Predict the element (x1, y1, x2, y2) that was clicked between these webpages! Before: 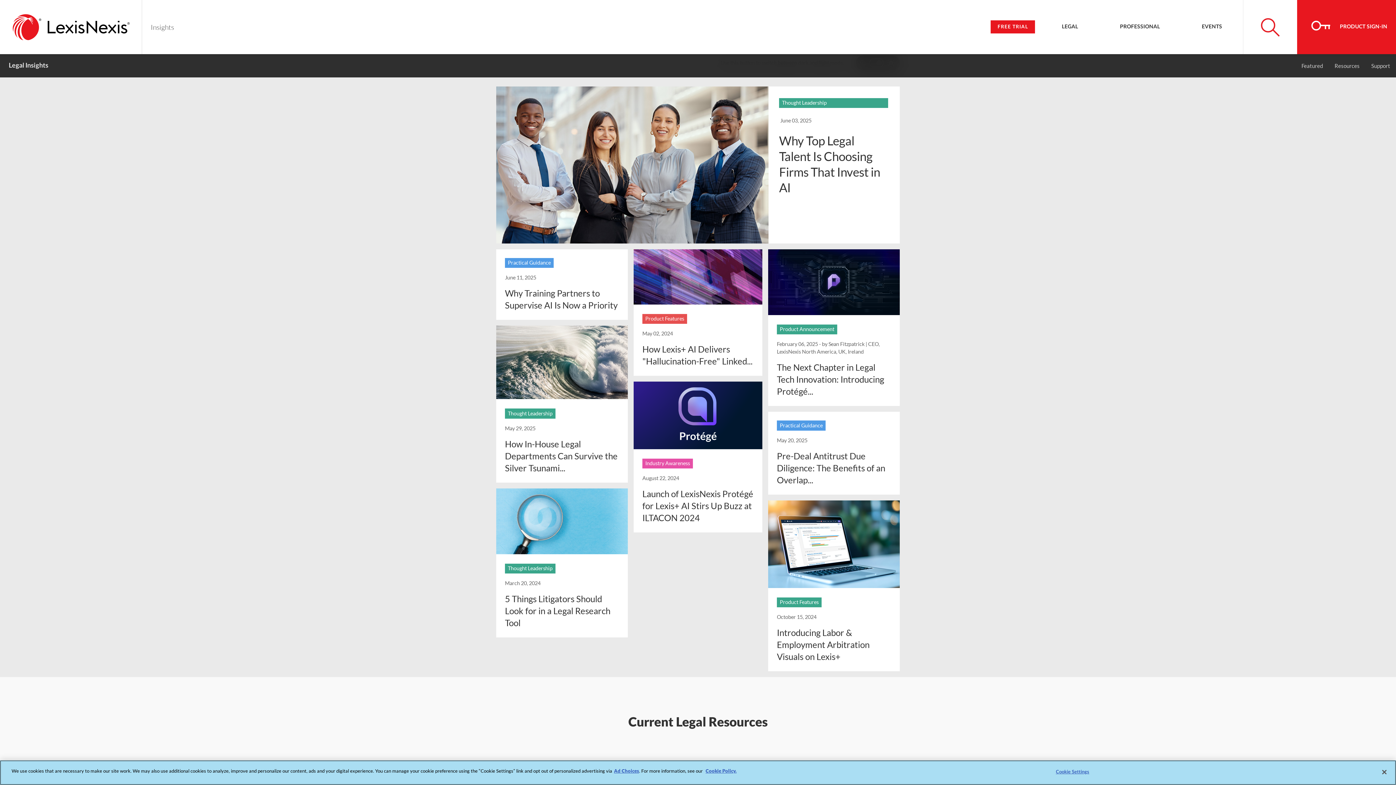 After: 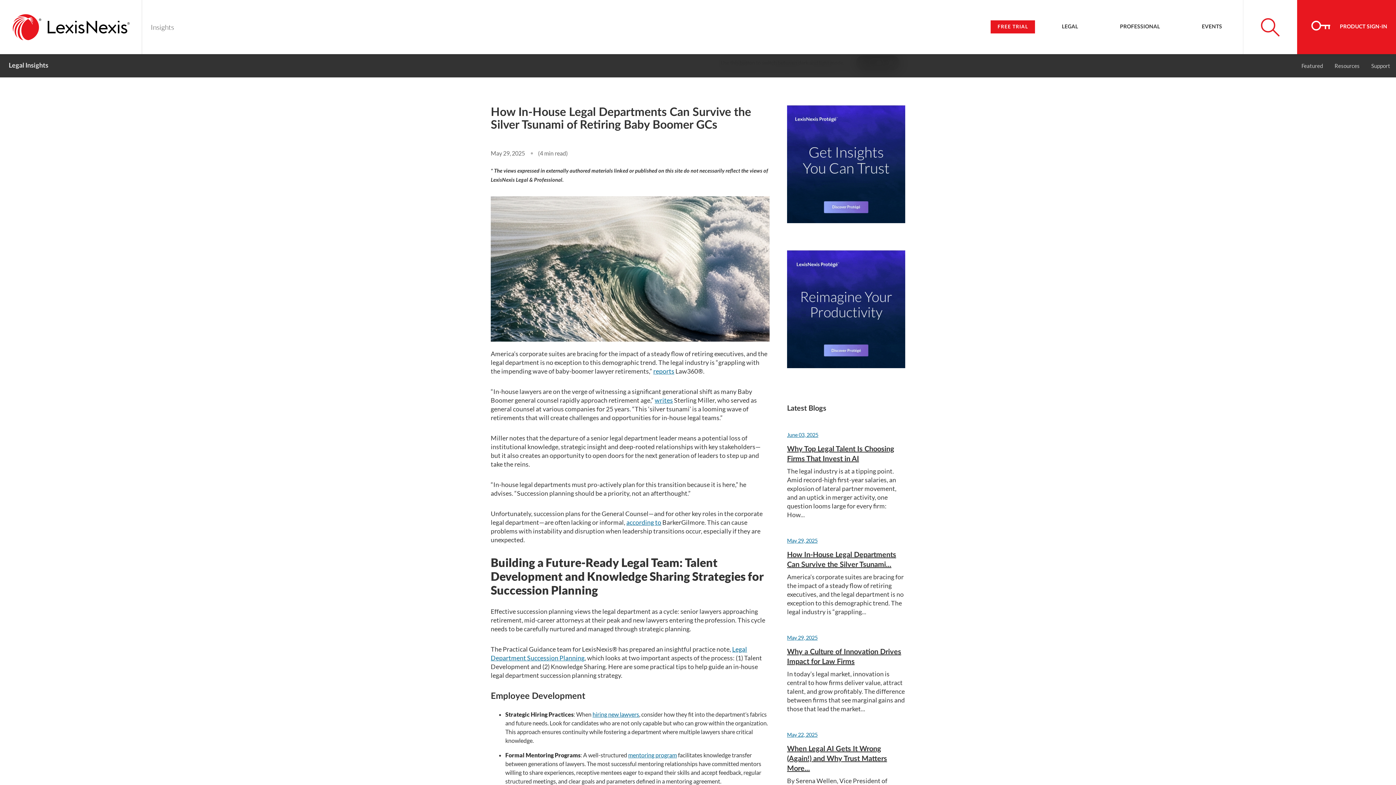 Action: label: How In-House Legal Departments Can Survive the Silver Tsunami... bbox: (505, 438, 617, 473)